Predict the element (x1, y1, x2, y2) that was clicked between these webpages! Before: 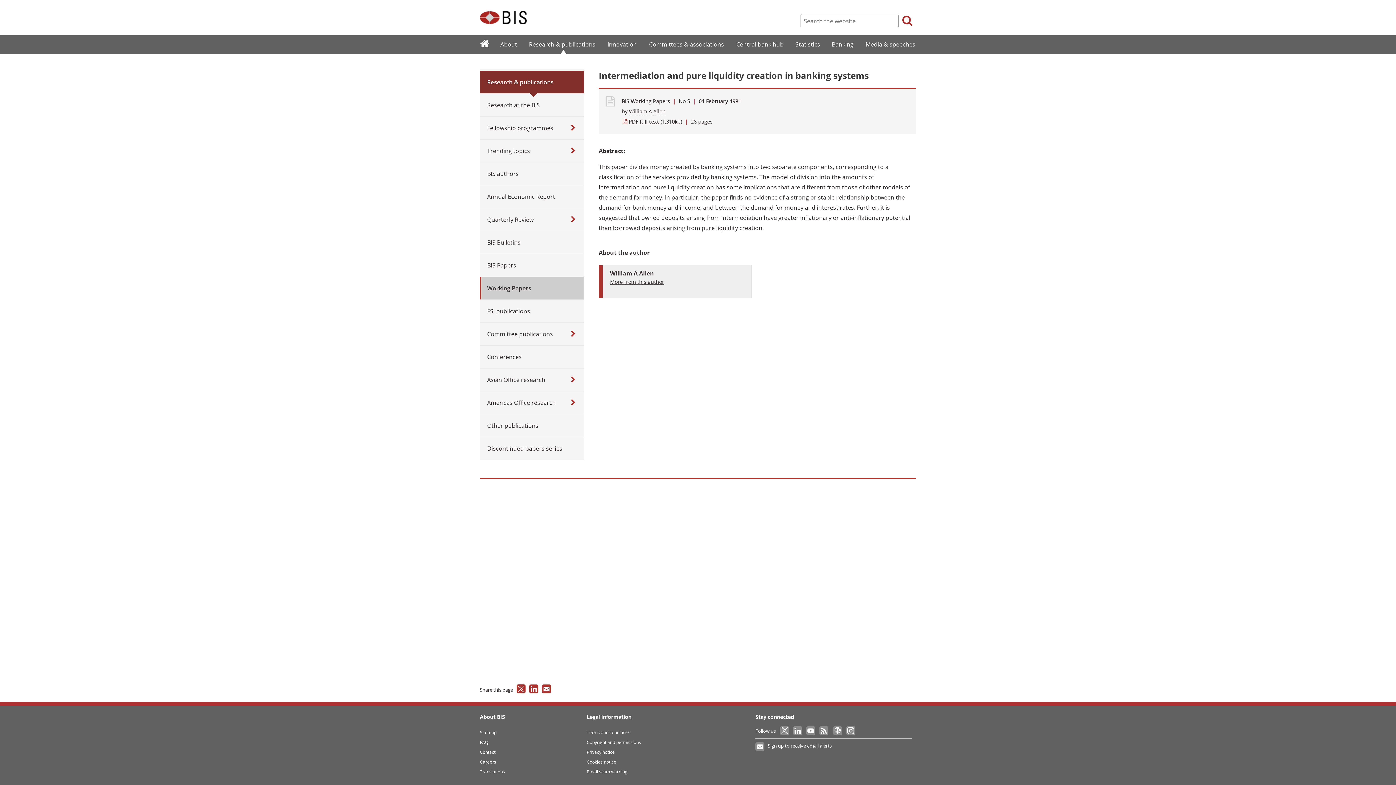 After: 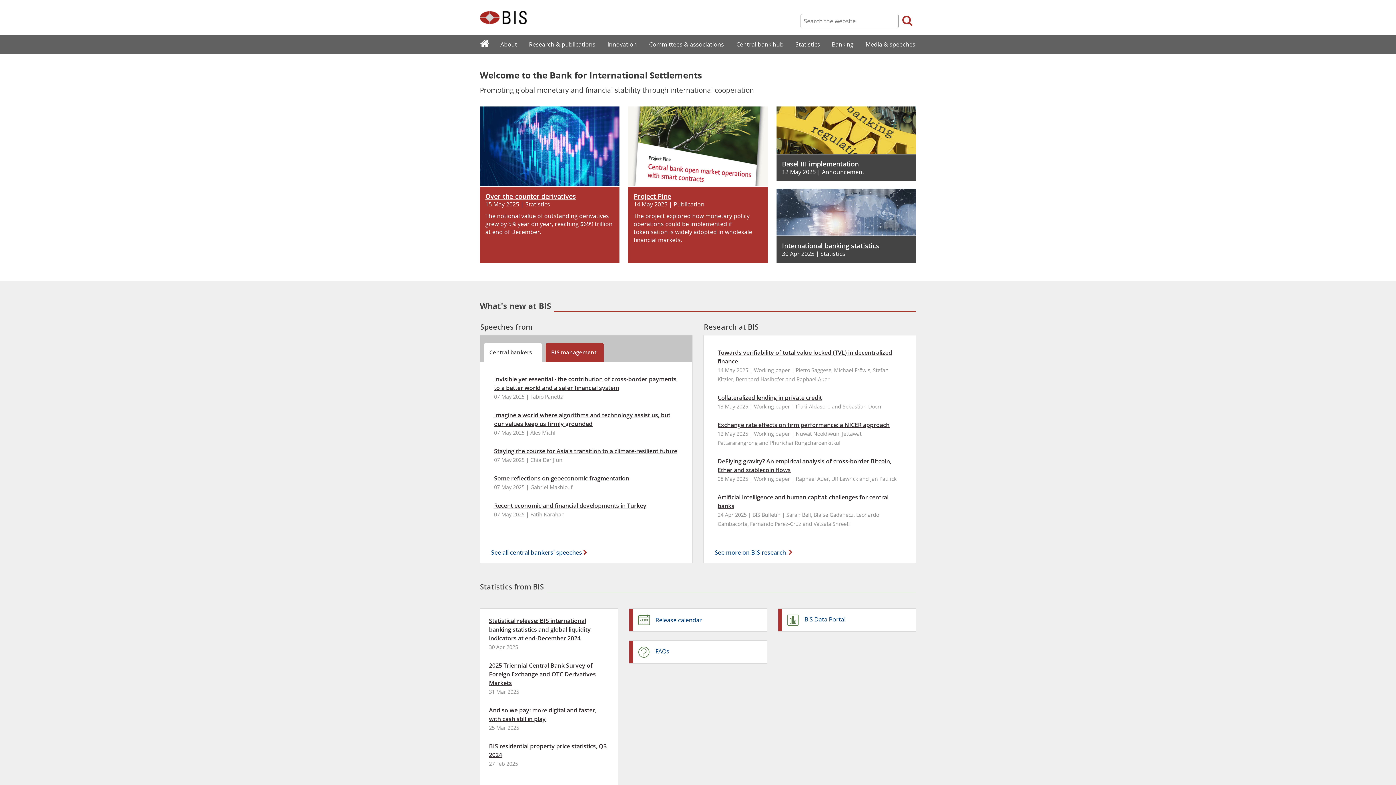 Action: bbox: (474, 35, 494, 53)